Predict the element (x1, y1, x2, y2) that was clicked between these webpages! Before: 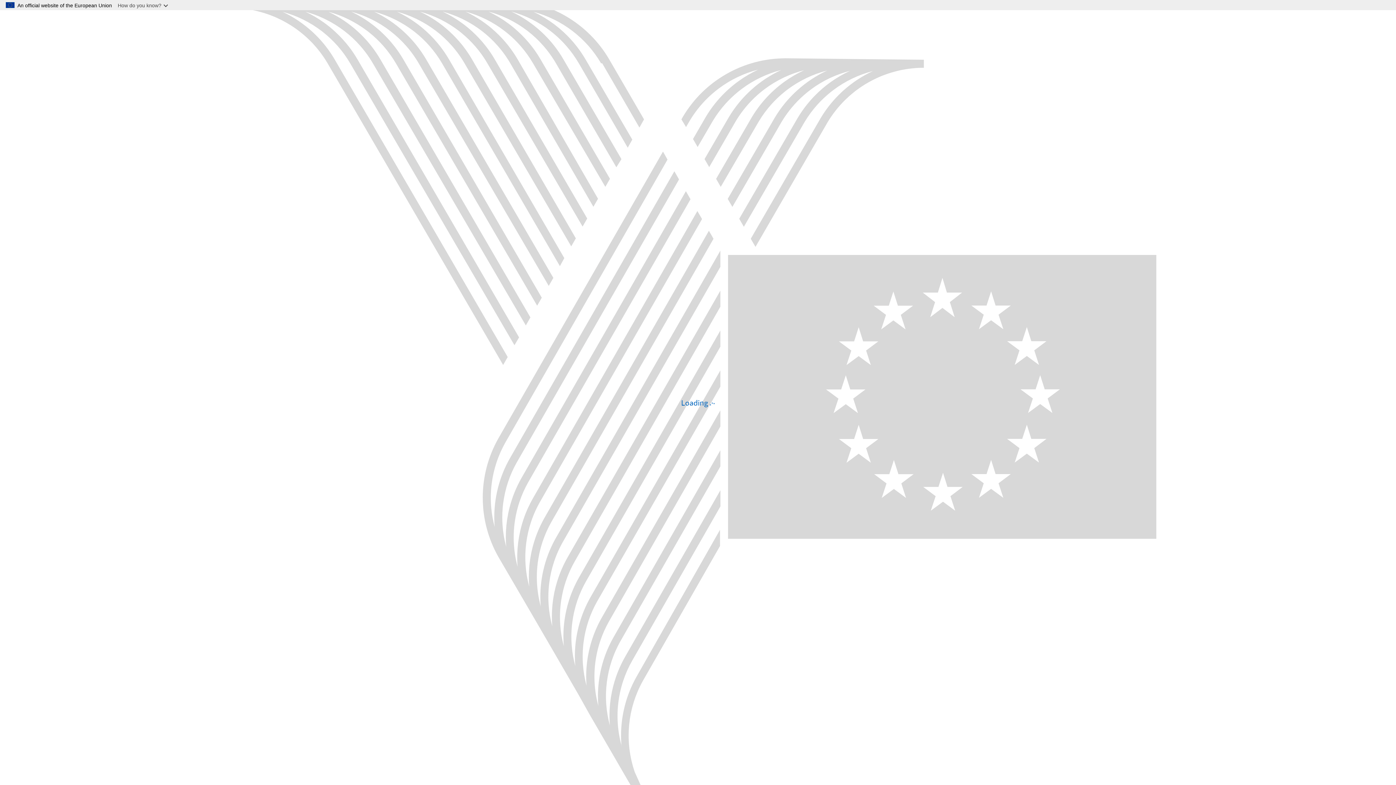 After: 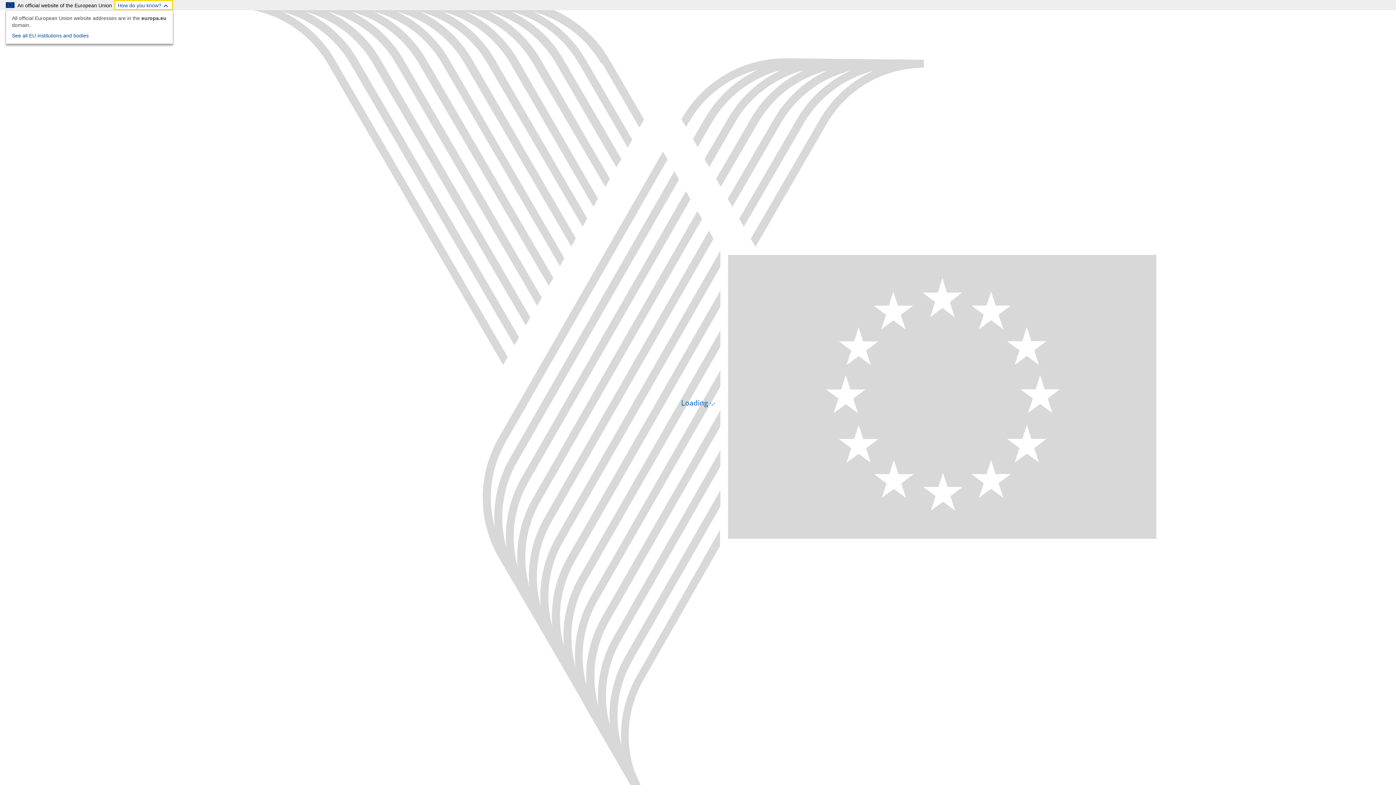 Action: bbox: (114, 0, 173, 10) label: How do you know?